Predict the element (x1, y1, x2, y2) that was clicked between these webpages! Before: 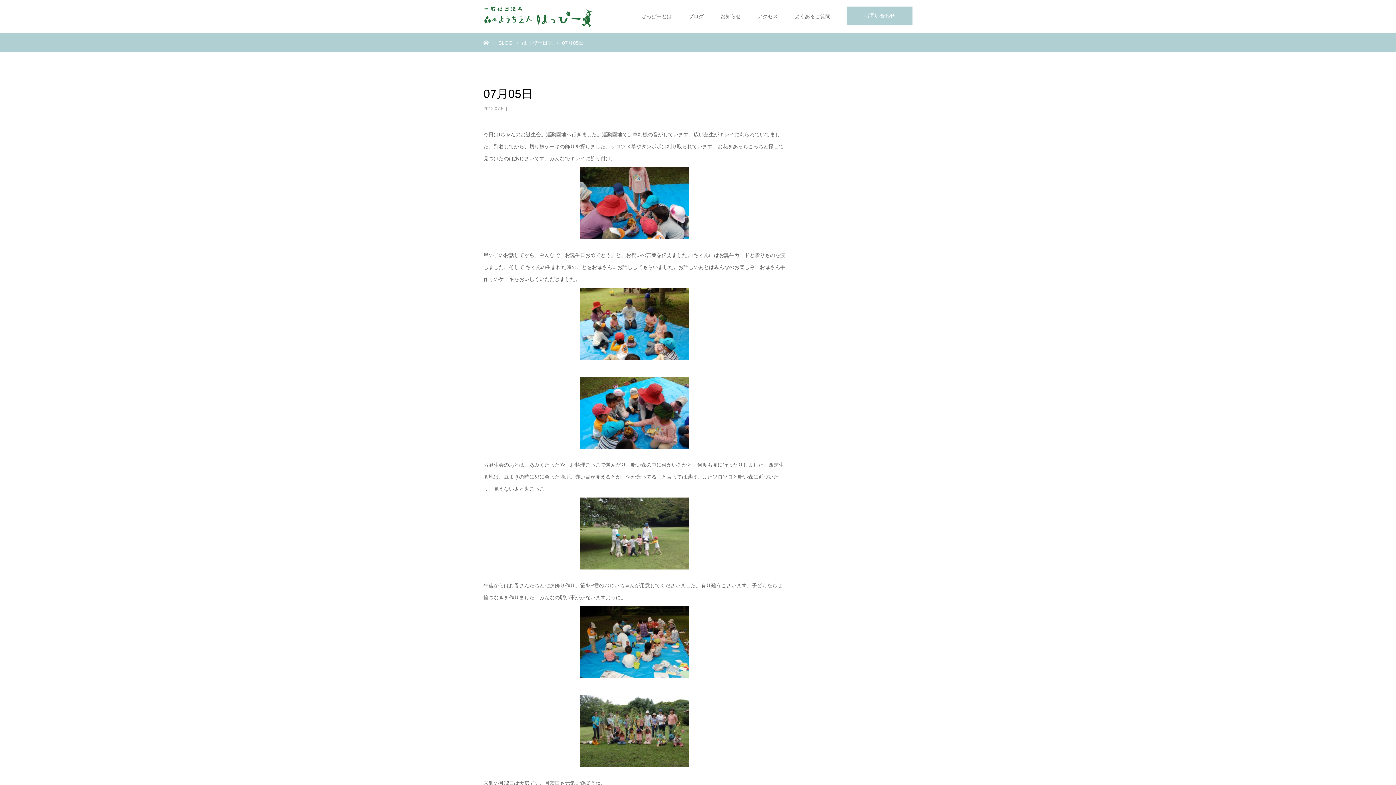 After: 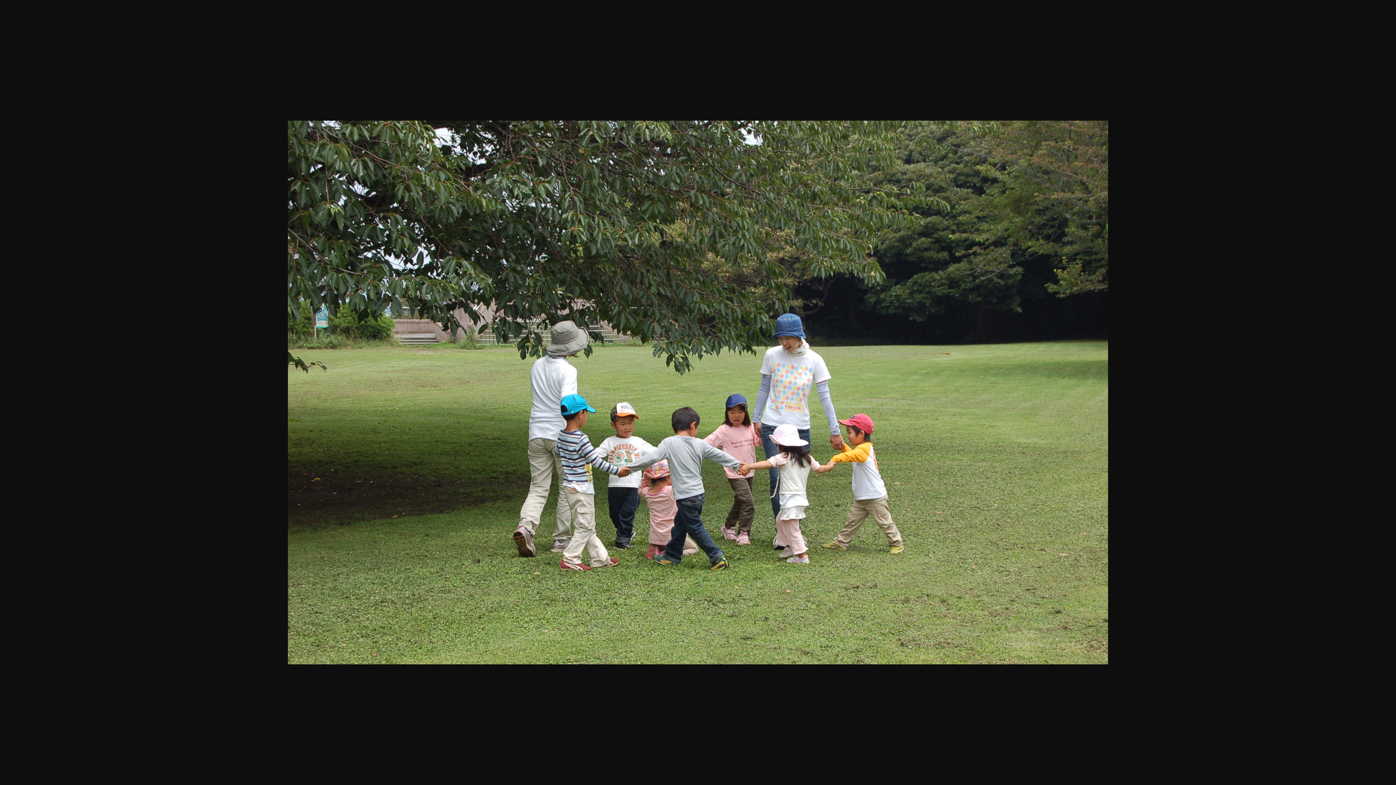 Action: bbox: (483, 497, 785, 569)